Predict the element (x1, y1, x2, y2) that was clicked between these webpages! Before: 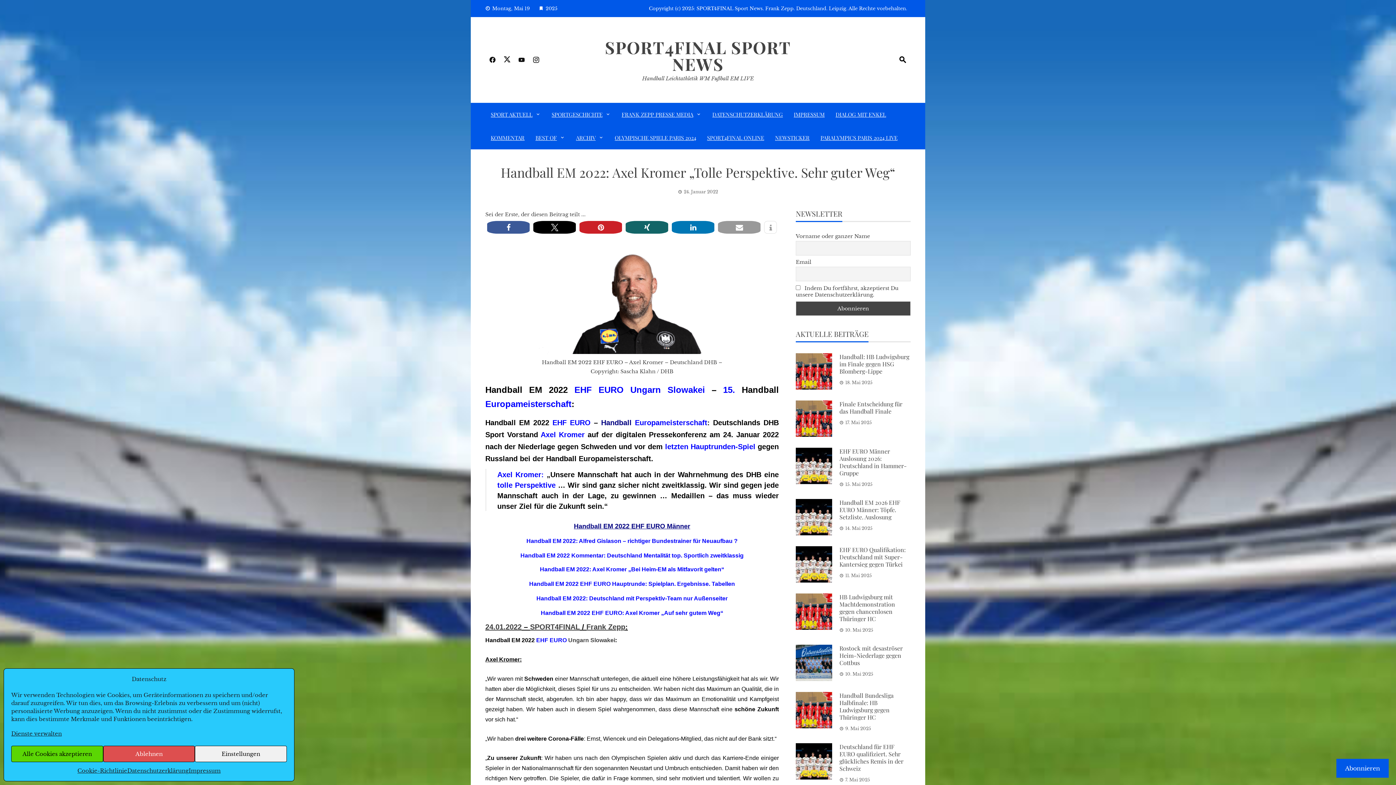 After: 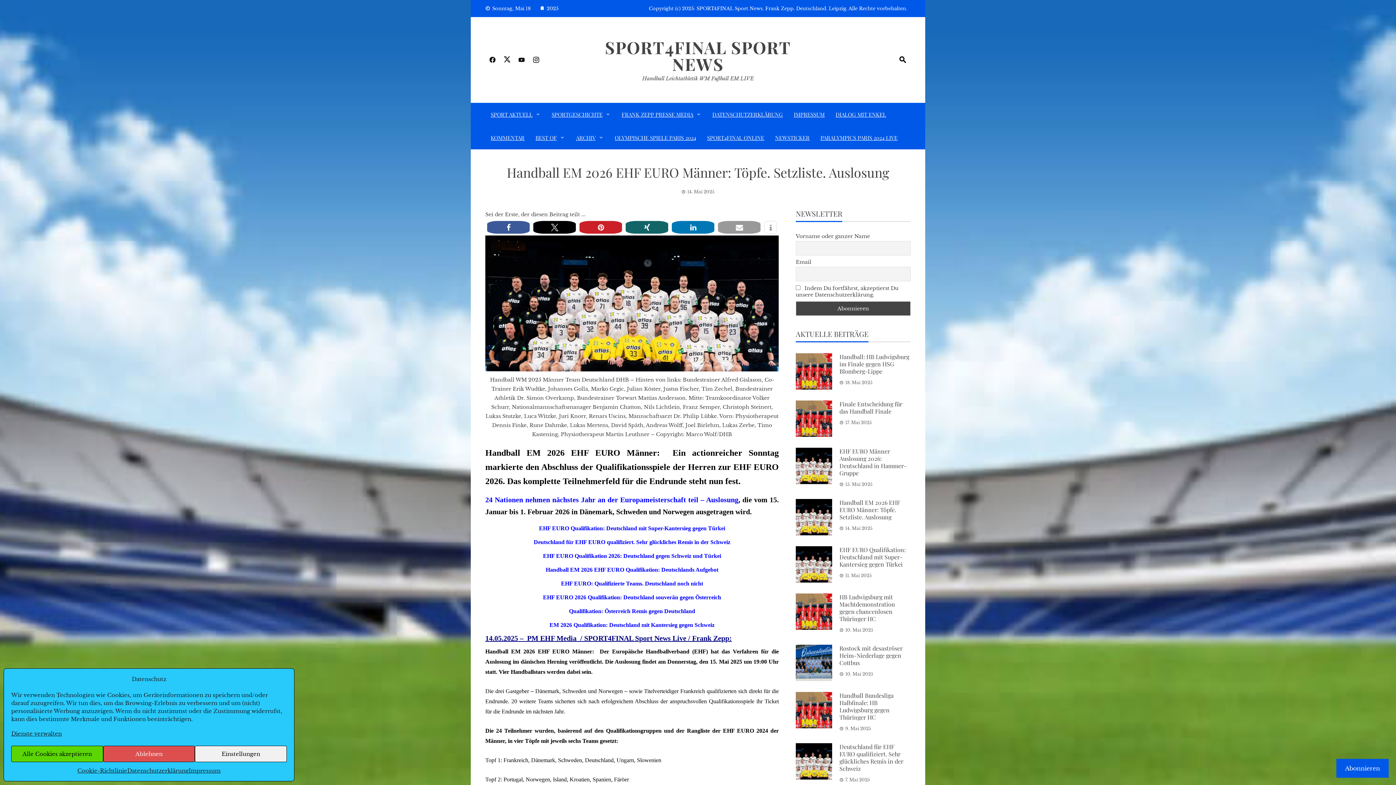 Action: bbox: (839, 499, 900, 521) label: Handball EM 2026 EHF EURO Männer: Töpfe. Setzliste. Auslosung